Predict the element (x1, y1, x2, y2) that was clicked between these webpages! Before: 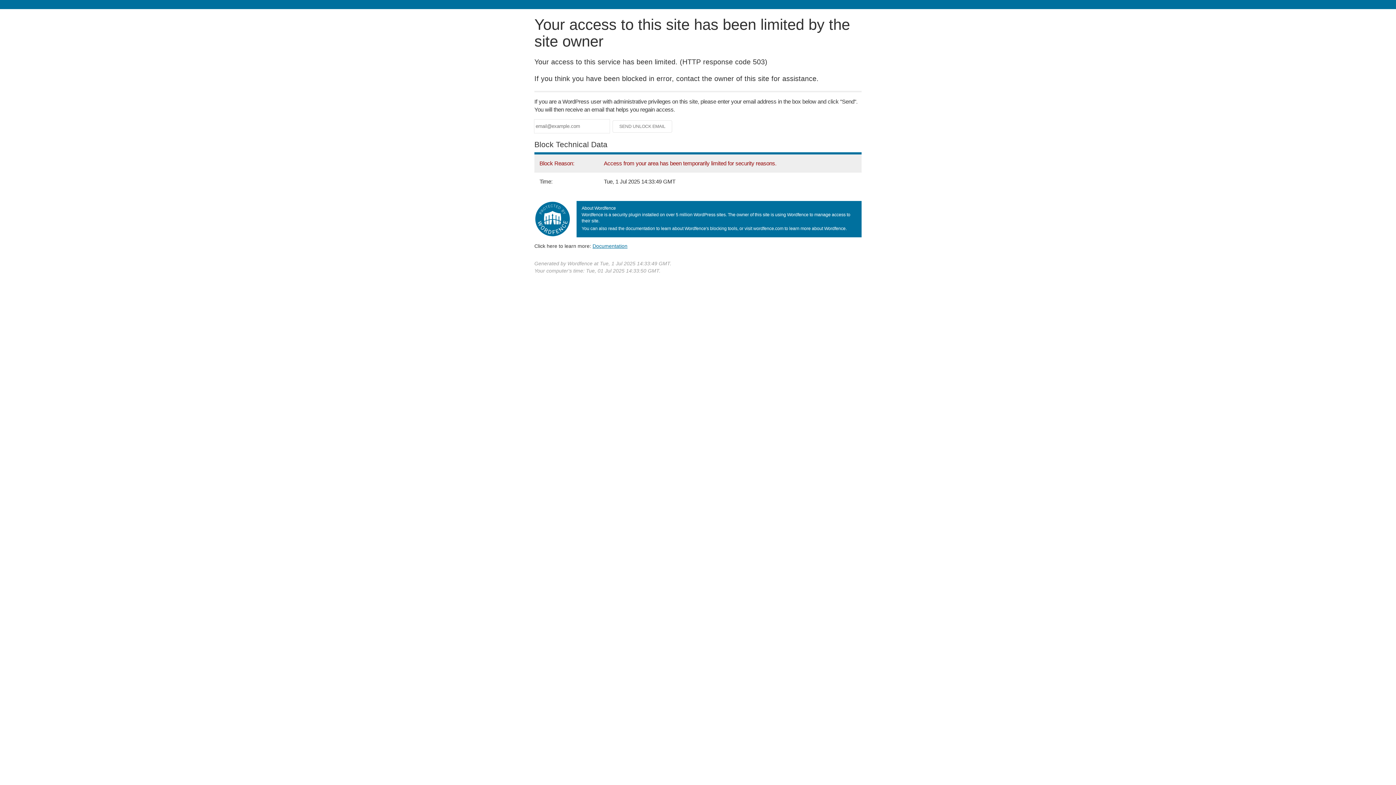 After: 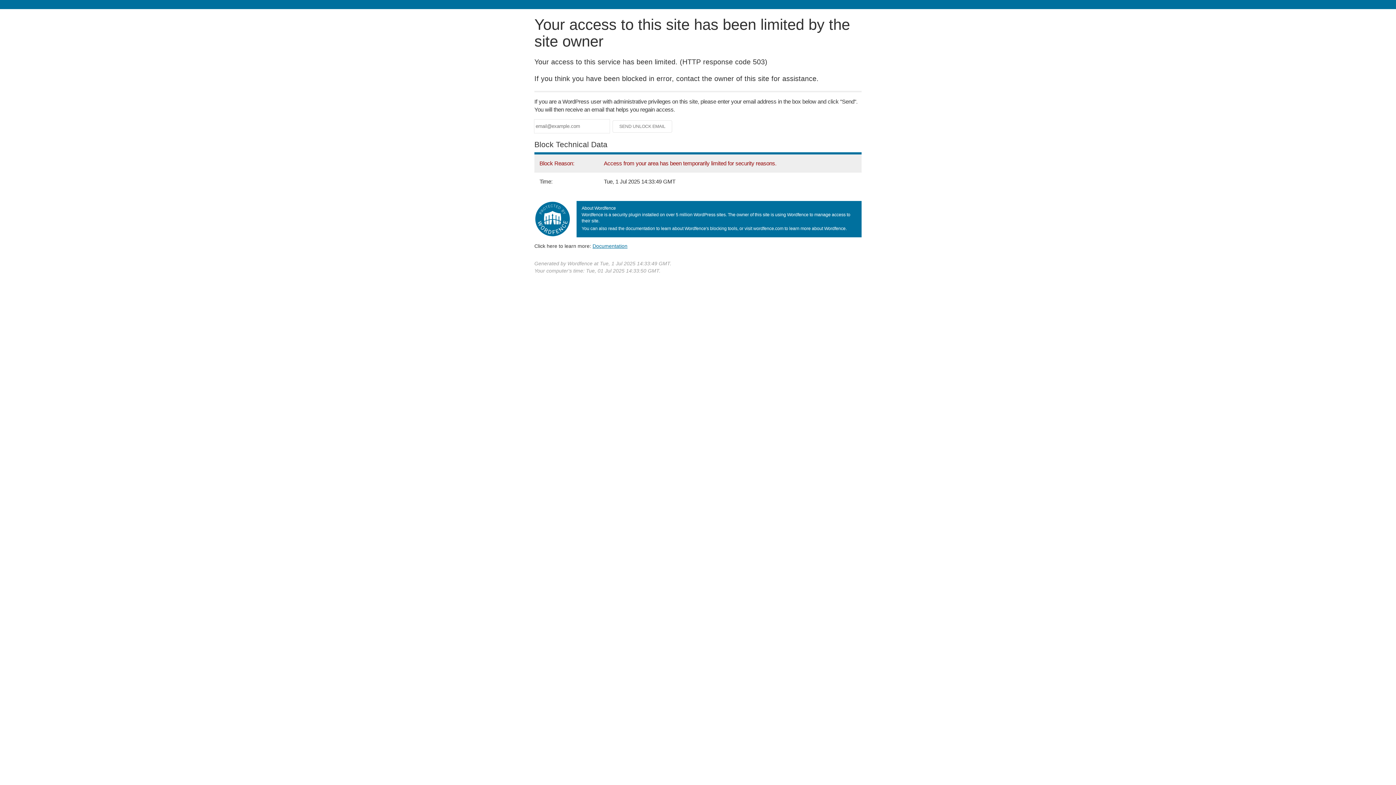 Action: bbox: (592, 243, 627, 248) label: Documentation